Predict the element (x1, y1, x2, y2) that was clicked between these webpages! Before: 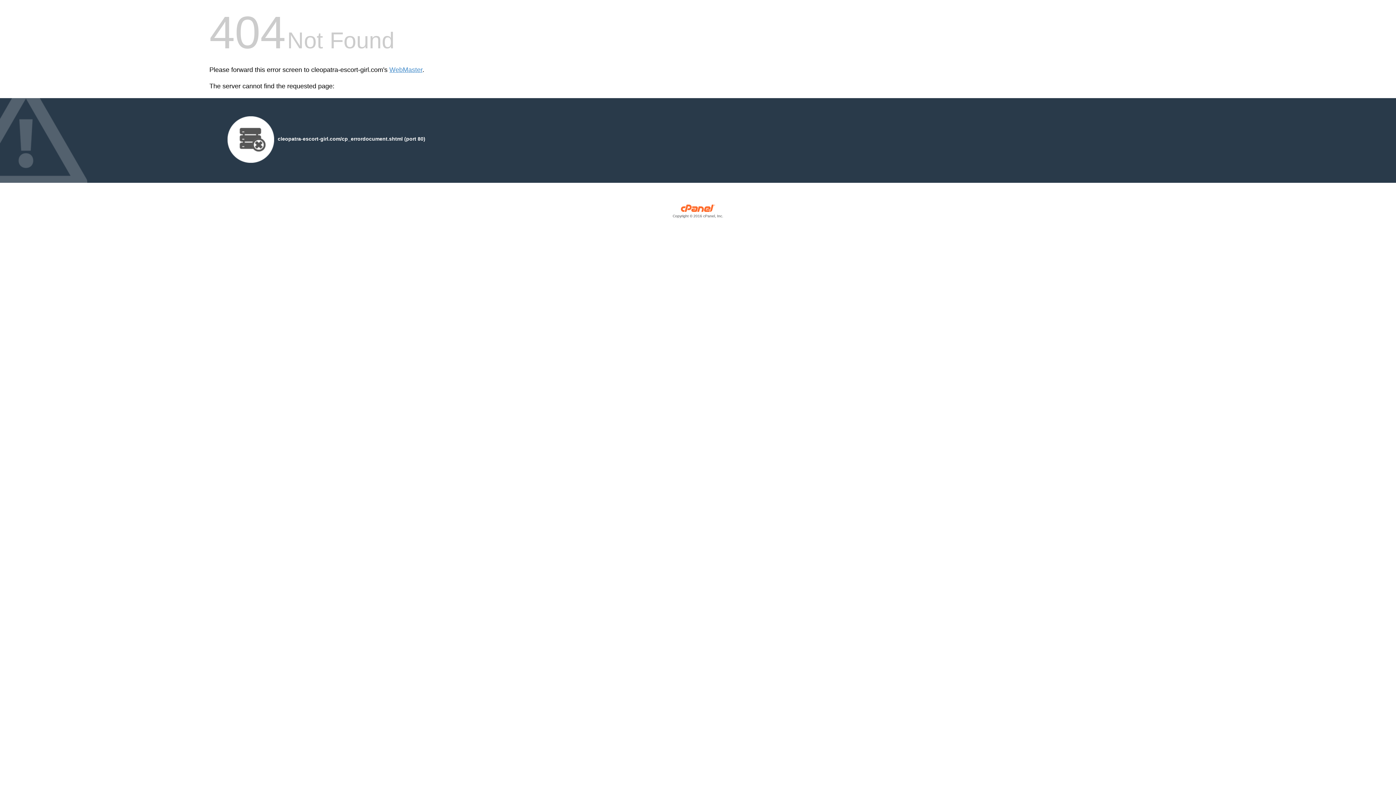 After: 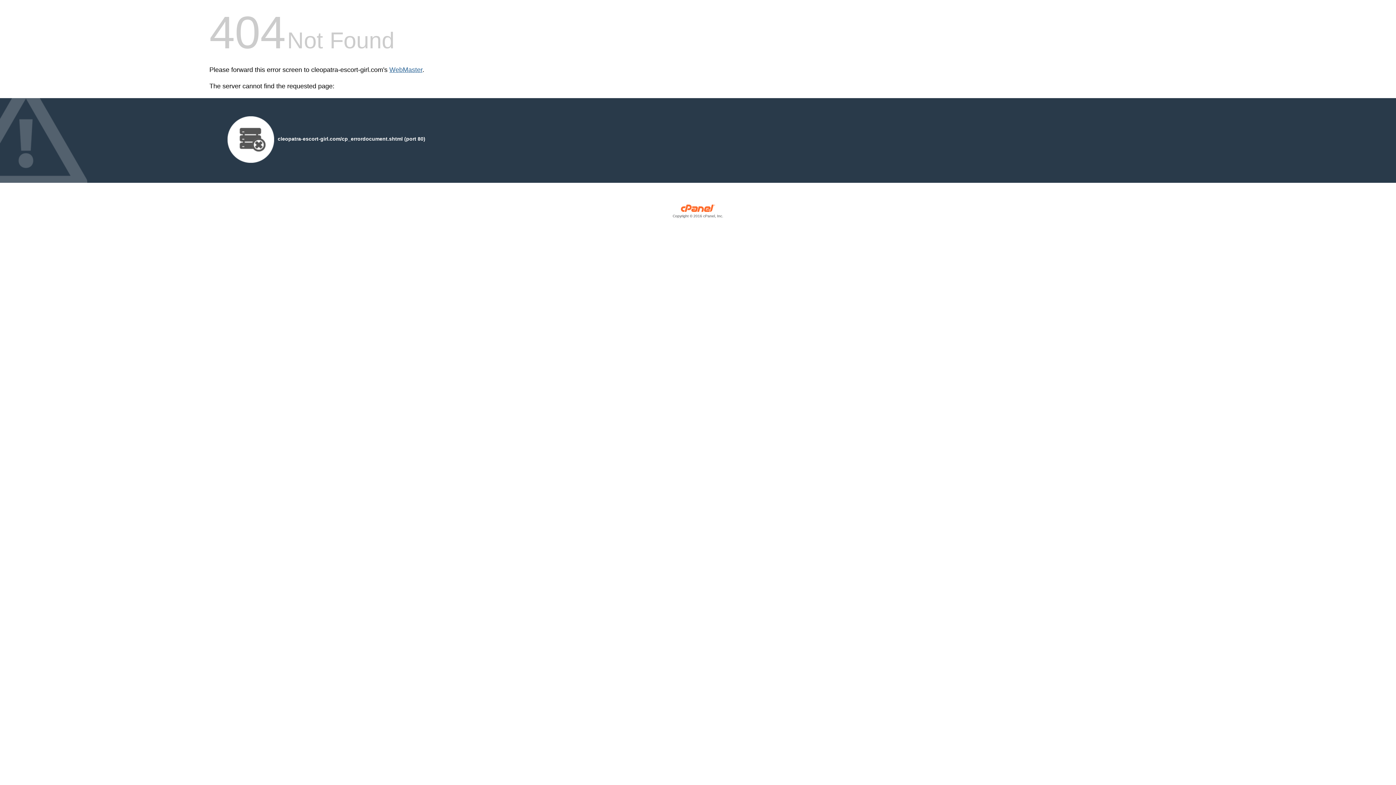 Action: label: WebMaster bbox: (389, 66, 422, 73)